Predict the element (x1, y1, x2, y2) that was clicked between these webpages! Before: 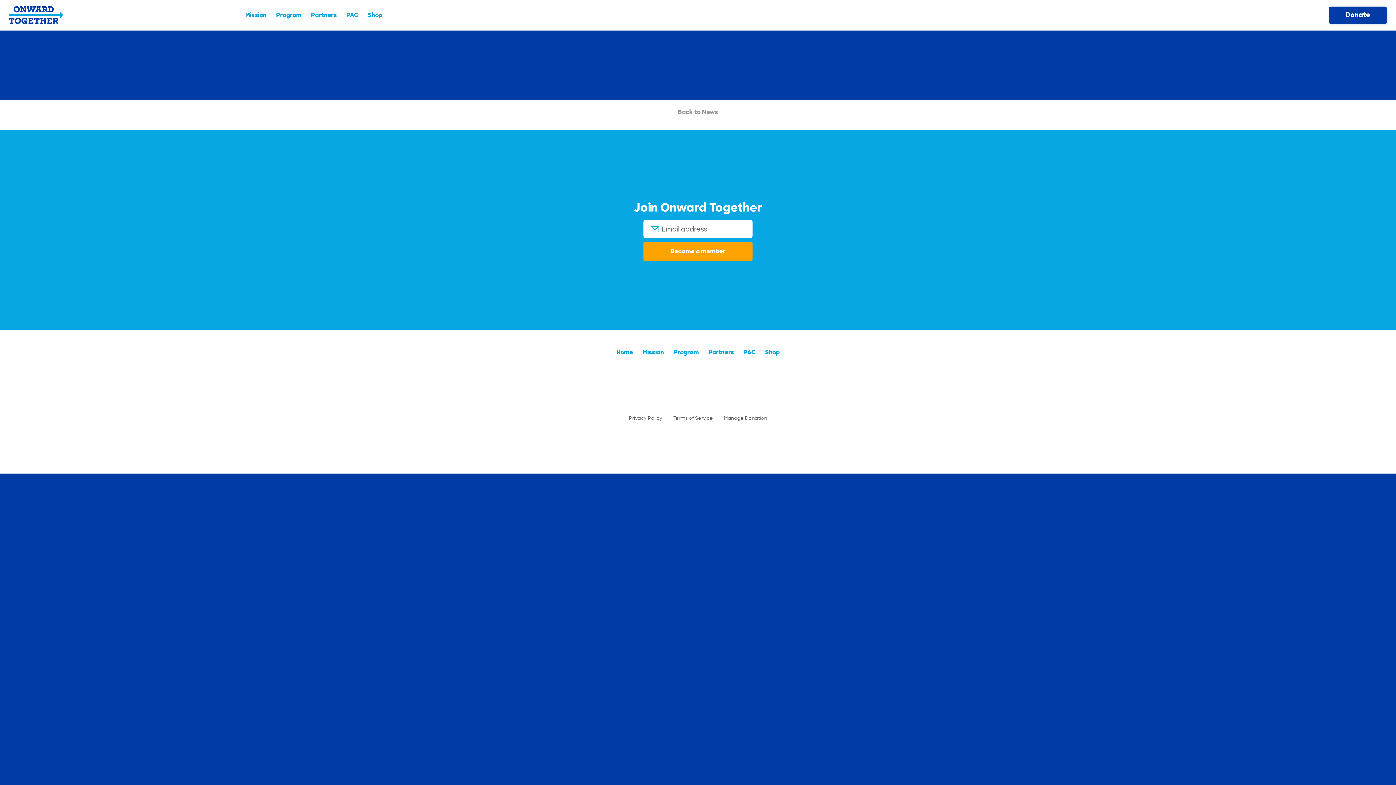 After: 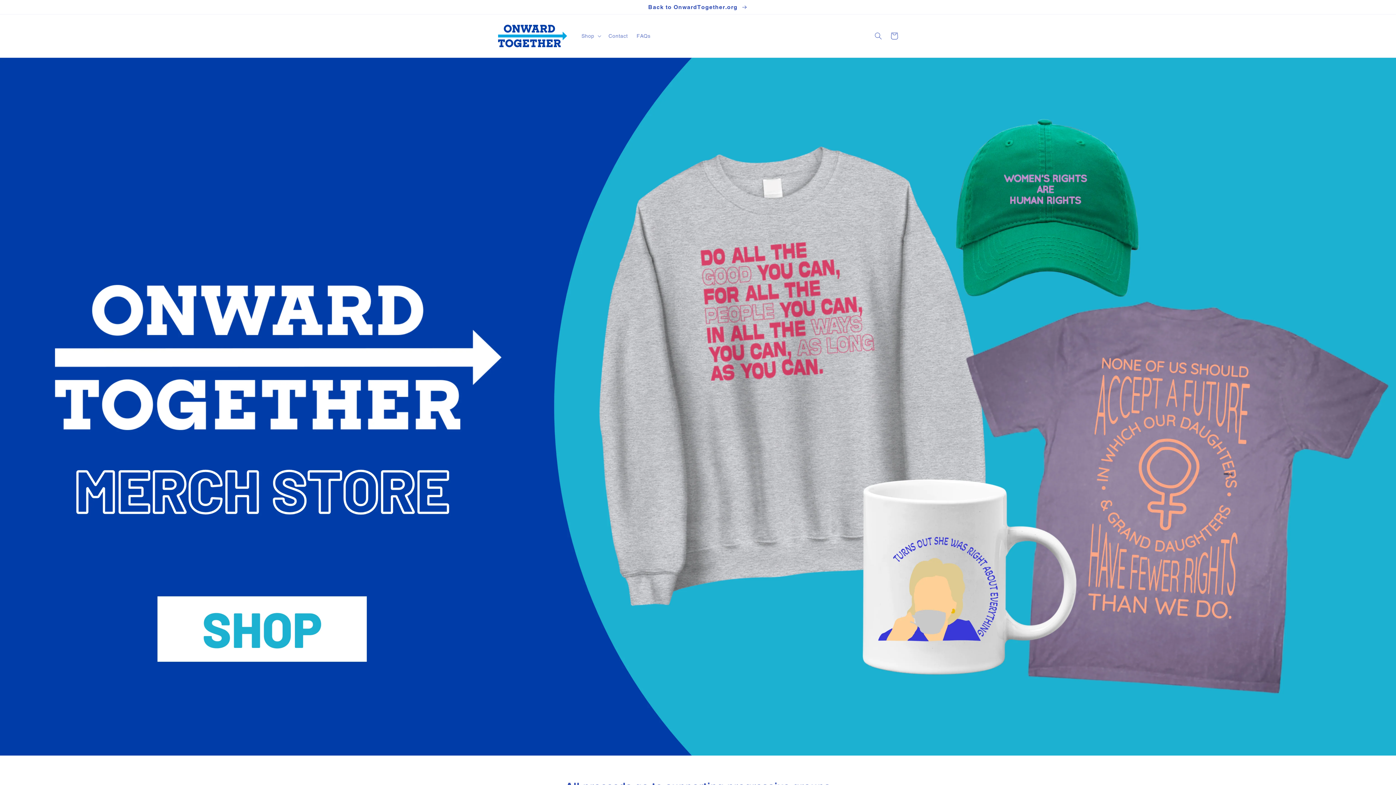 Action: label: Shop bbox: (367, 10, 382, 18)